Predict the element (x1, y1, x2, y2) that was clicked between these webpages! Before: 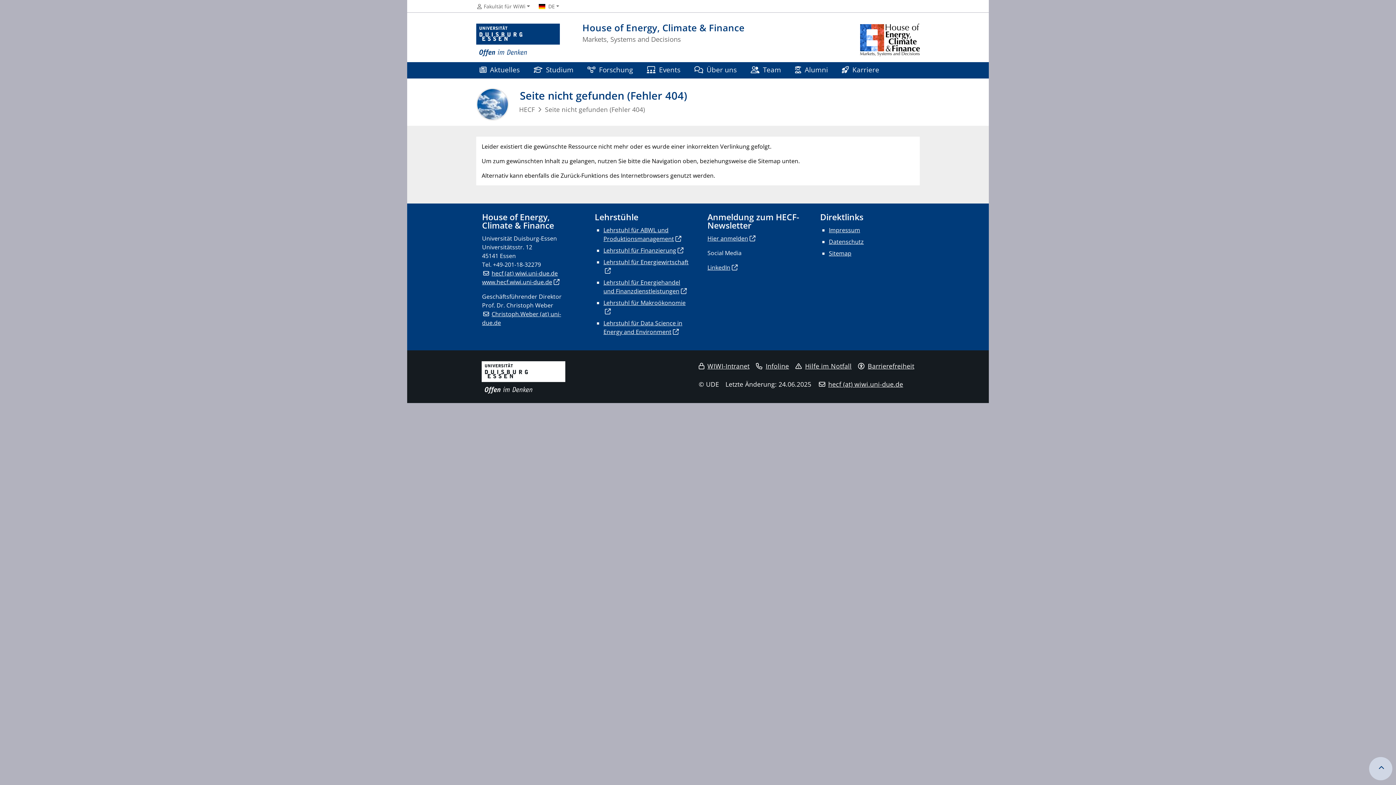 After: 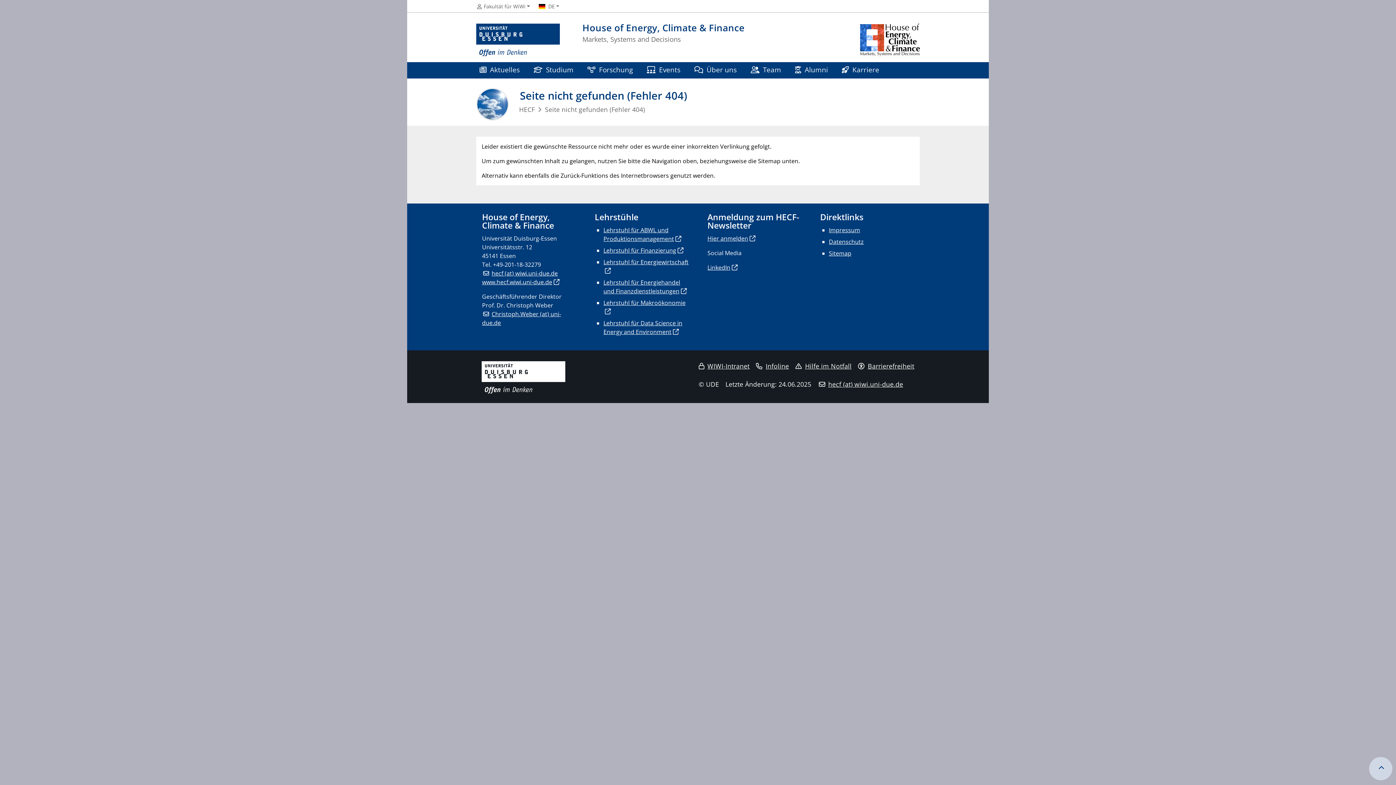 Action: bbox: (545, 105, 645, 113) label: Seite nicht gefunden (Fehler 404)